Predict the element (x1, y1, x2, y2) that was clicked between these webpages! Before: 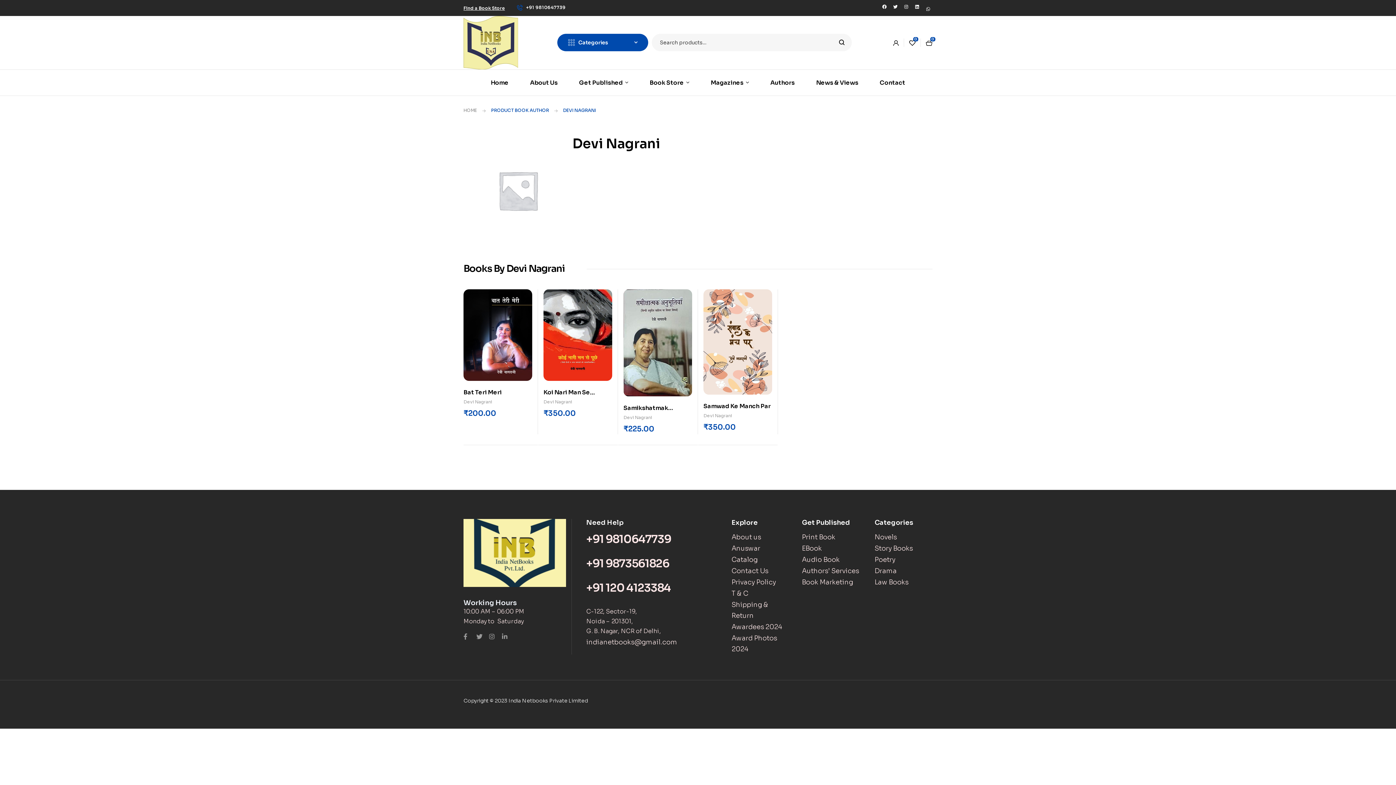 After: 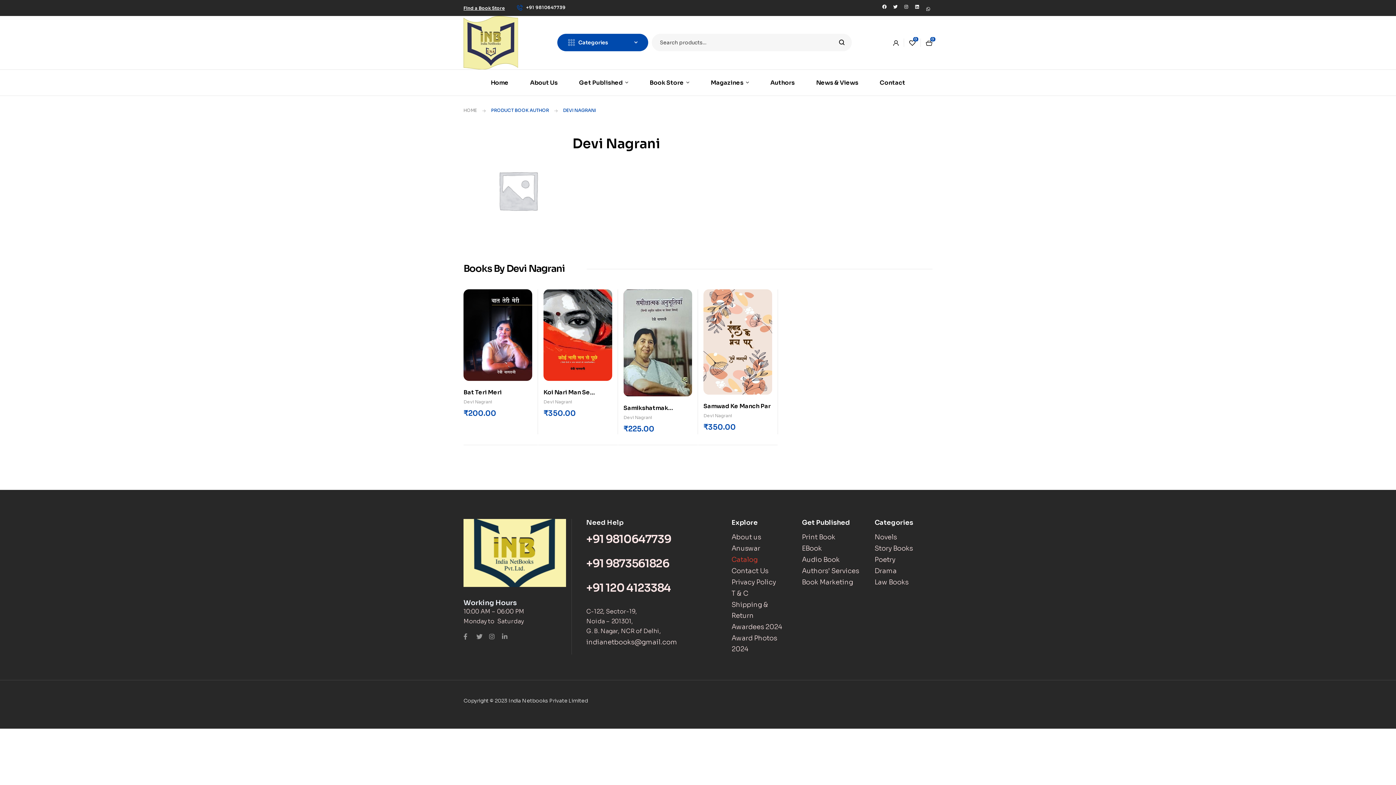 Action: bbox: (731, 554, 791, 565) label: Catalog